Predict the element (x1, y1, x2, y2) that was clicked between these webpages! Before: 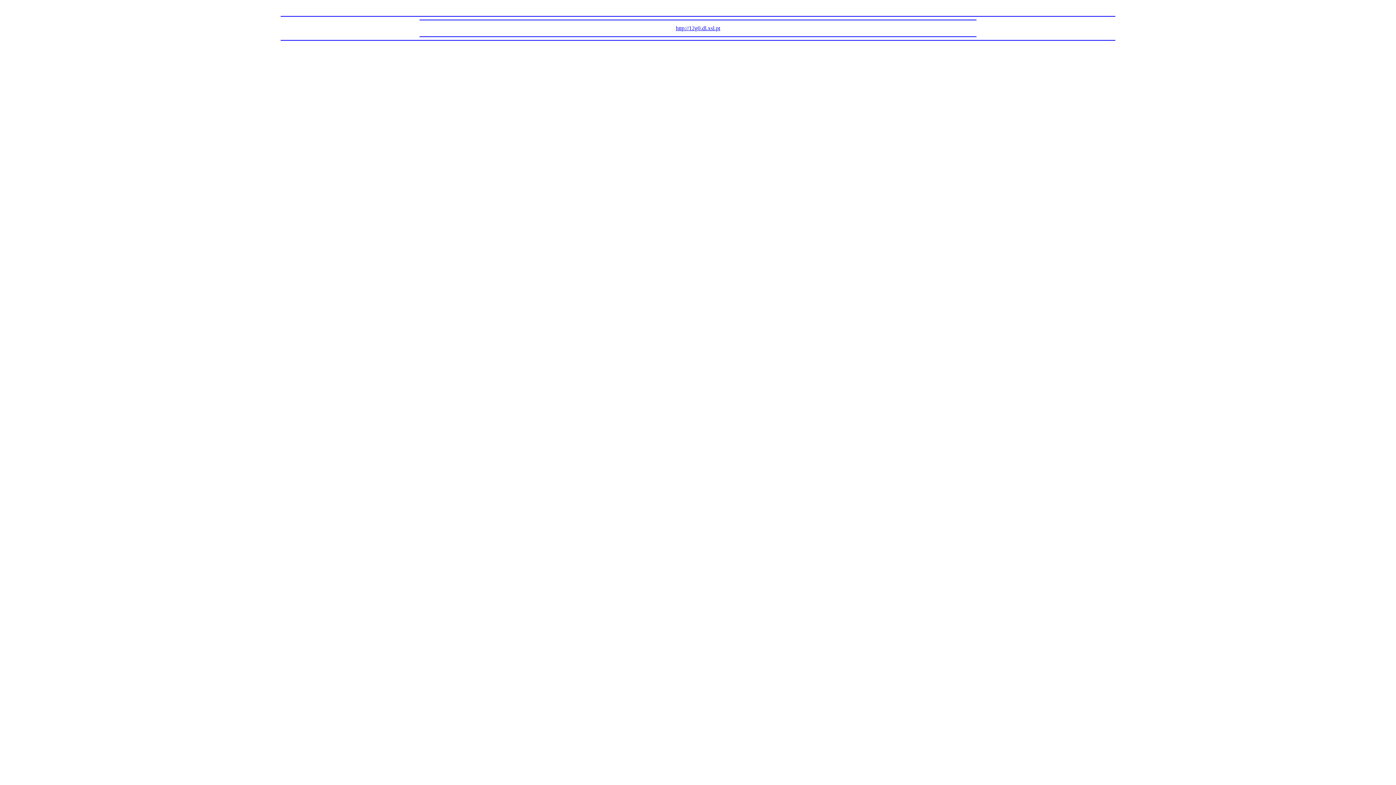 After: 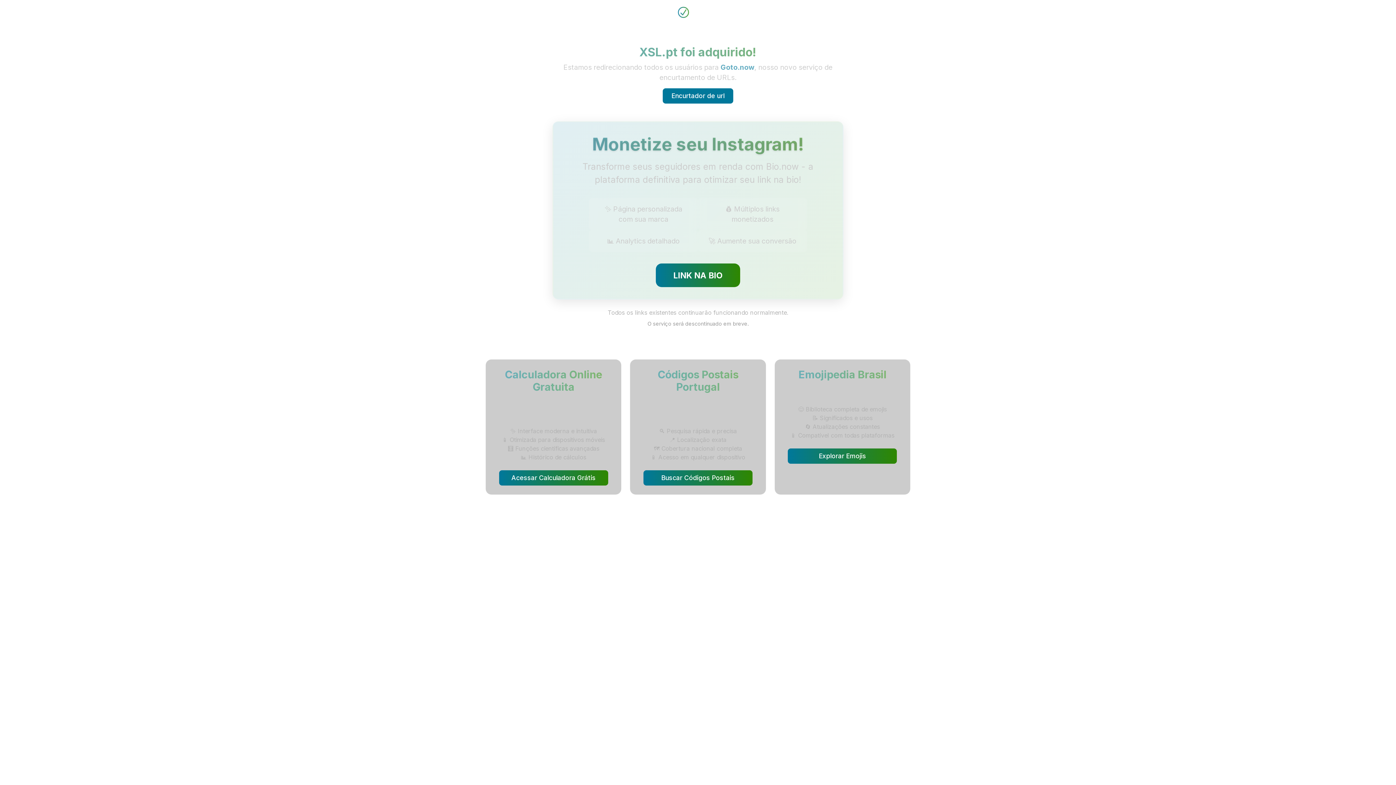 Action: label: http://12g0.dl.xsl.pt bbox: (676, 25, 720, 31)